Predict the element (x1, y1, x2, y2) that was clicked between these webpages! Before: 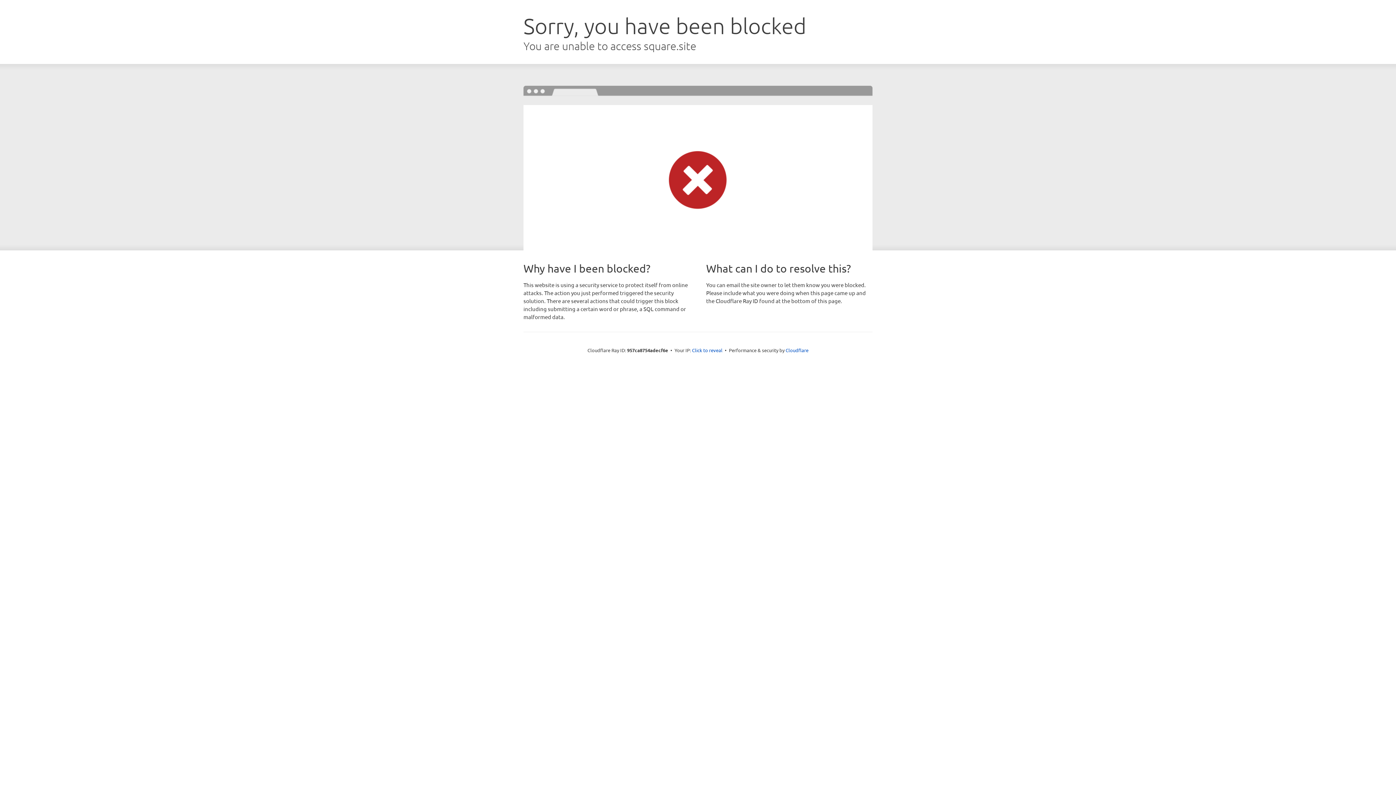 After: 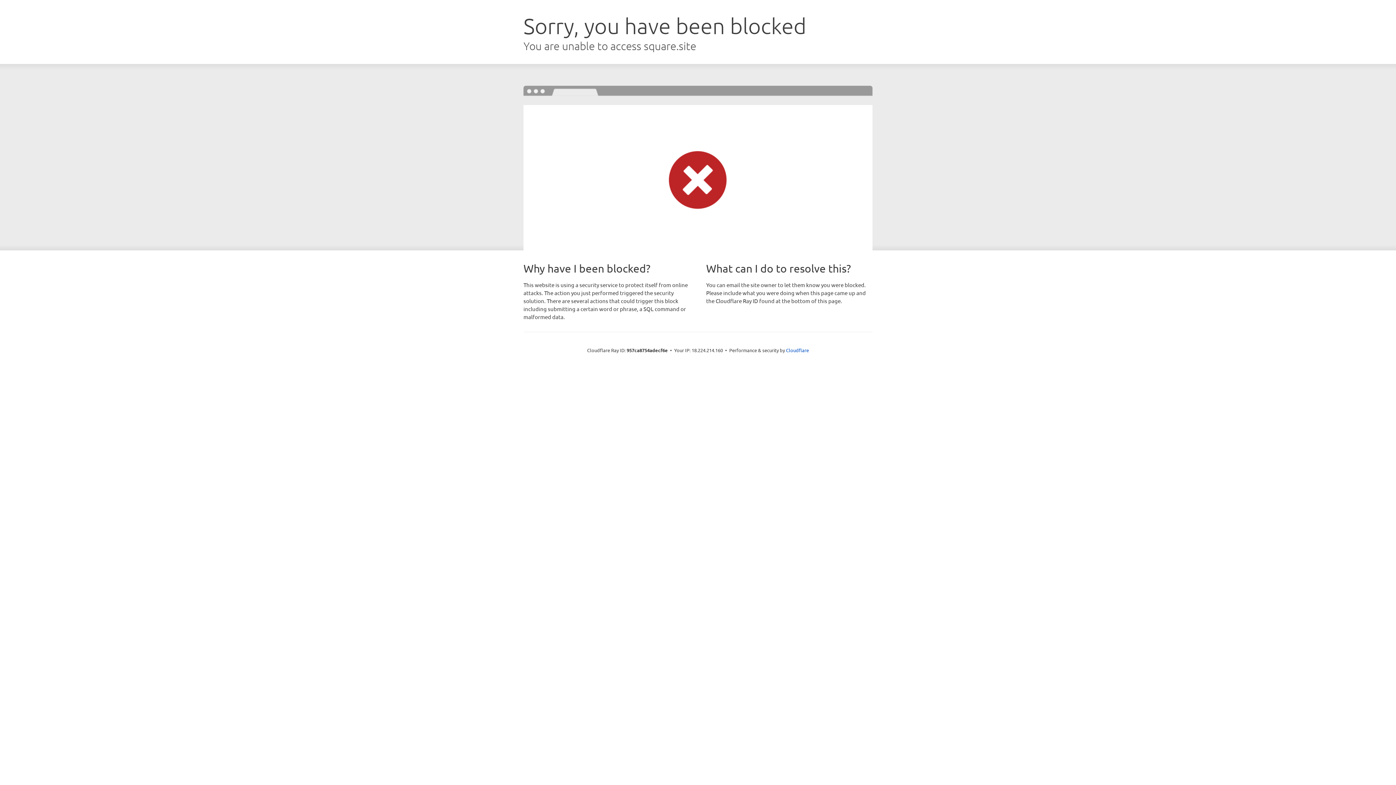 Action: label: Click to reveal bbox: (692, 346, 722, 353)